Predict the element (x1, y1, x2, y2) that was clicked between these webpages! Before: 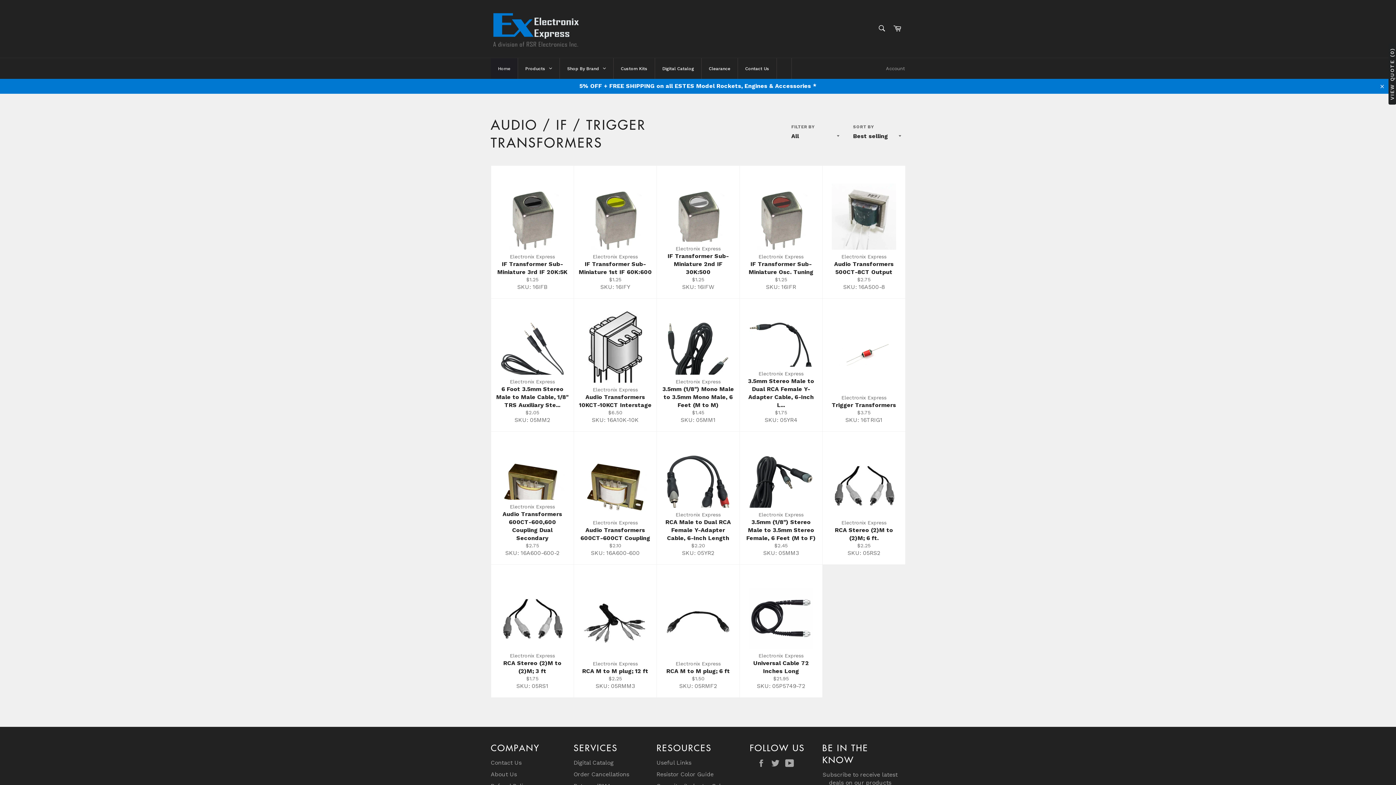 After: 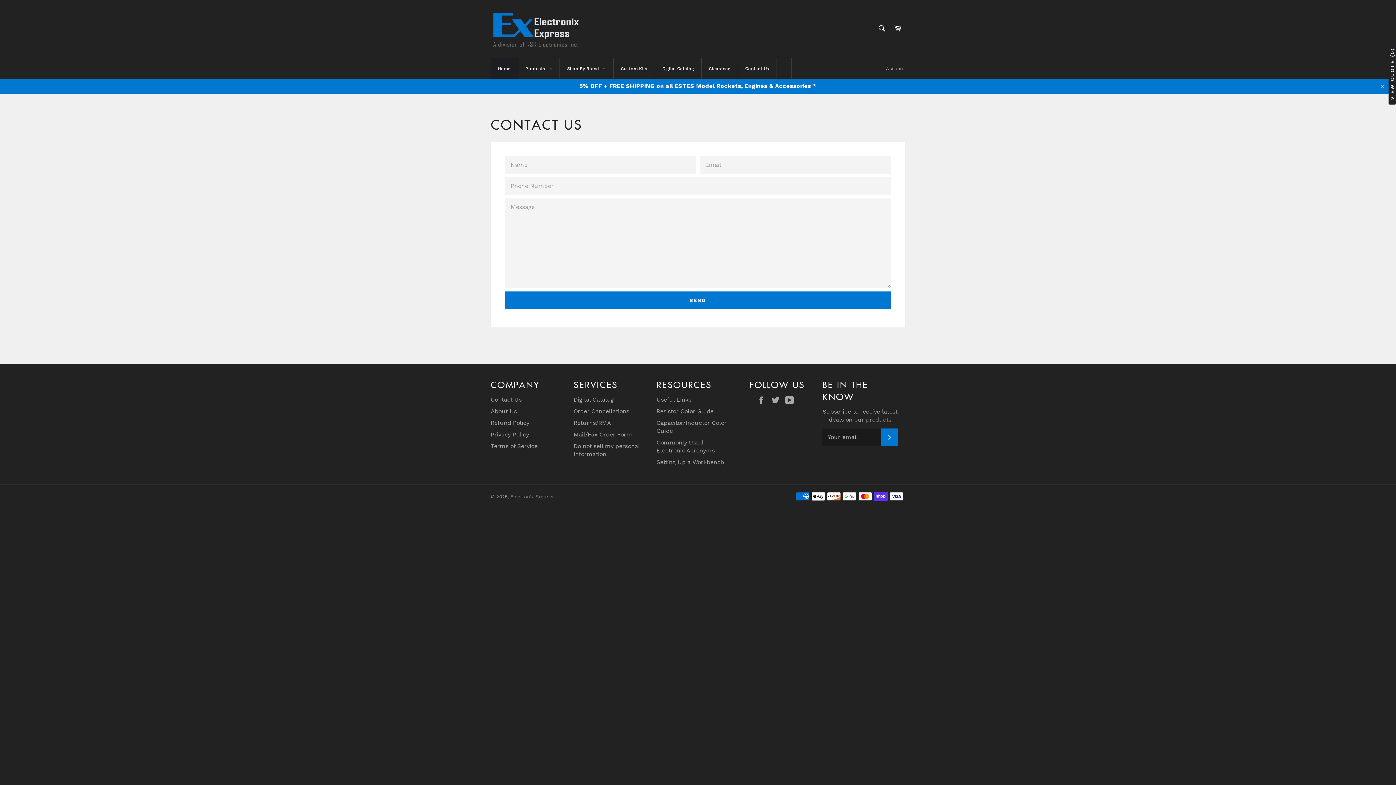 Action: bbox: (490, 759, 521, 766) label: Contact Us